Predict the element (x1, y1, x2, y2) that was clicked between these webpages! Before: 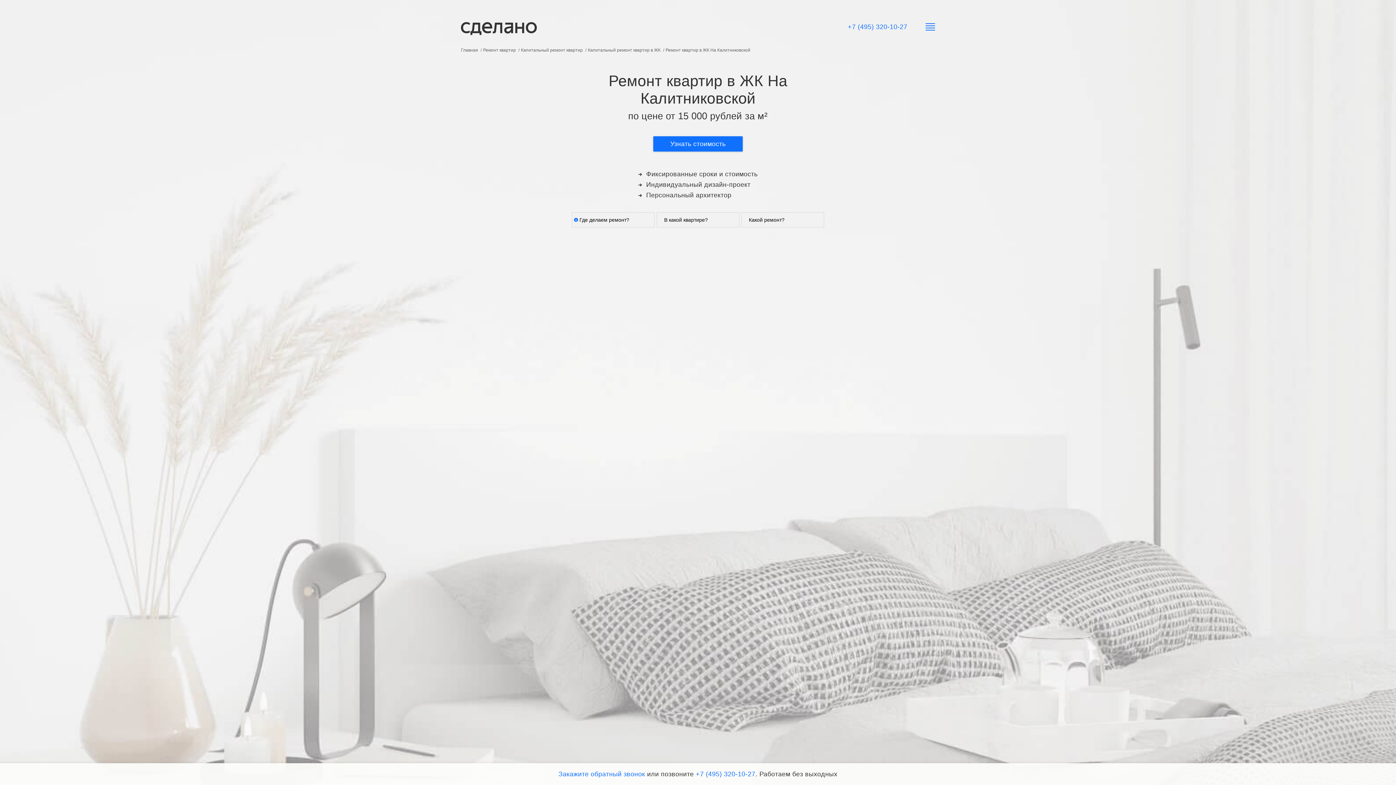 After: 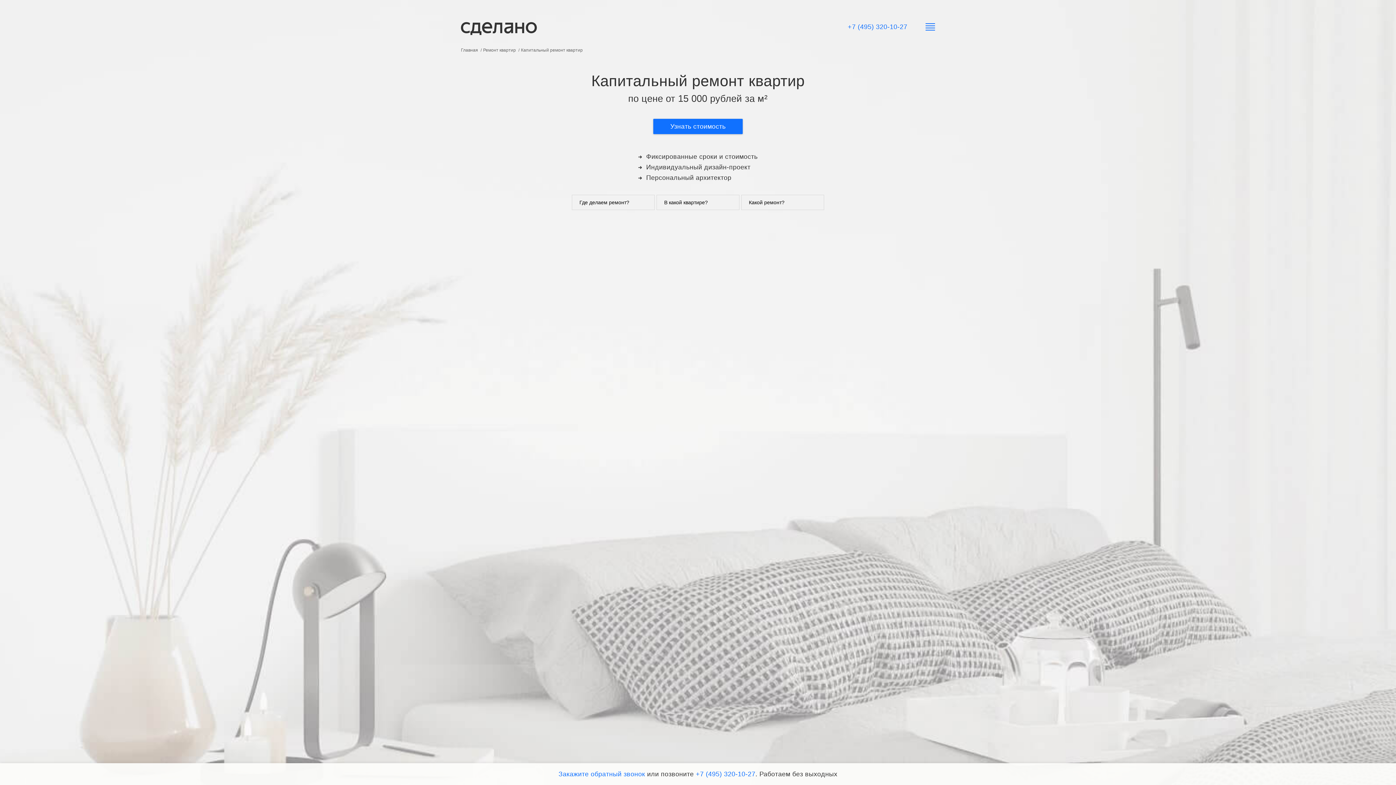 Action: bbox: (521, 47, 584, 52) label: Капитальный ремонт квартир 